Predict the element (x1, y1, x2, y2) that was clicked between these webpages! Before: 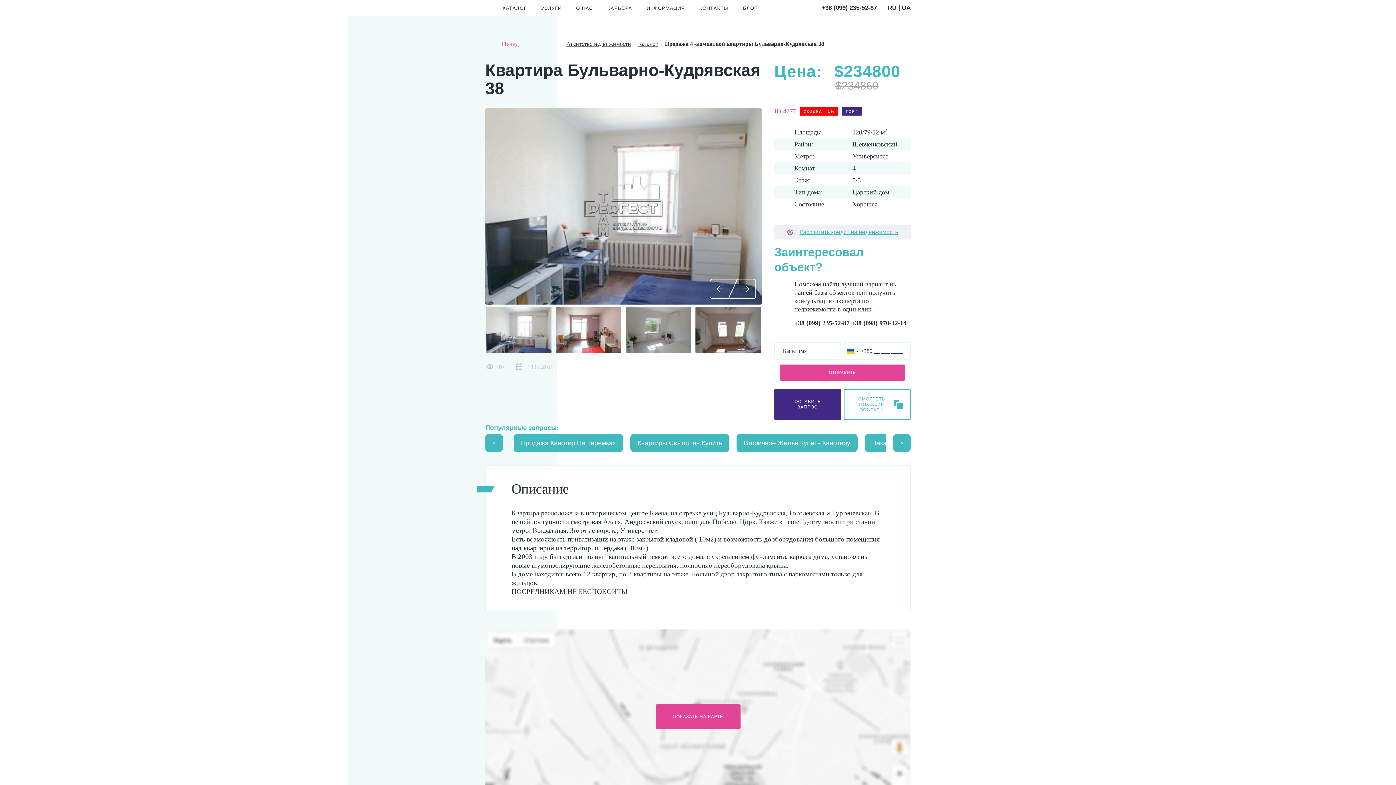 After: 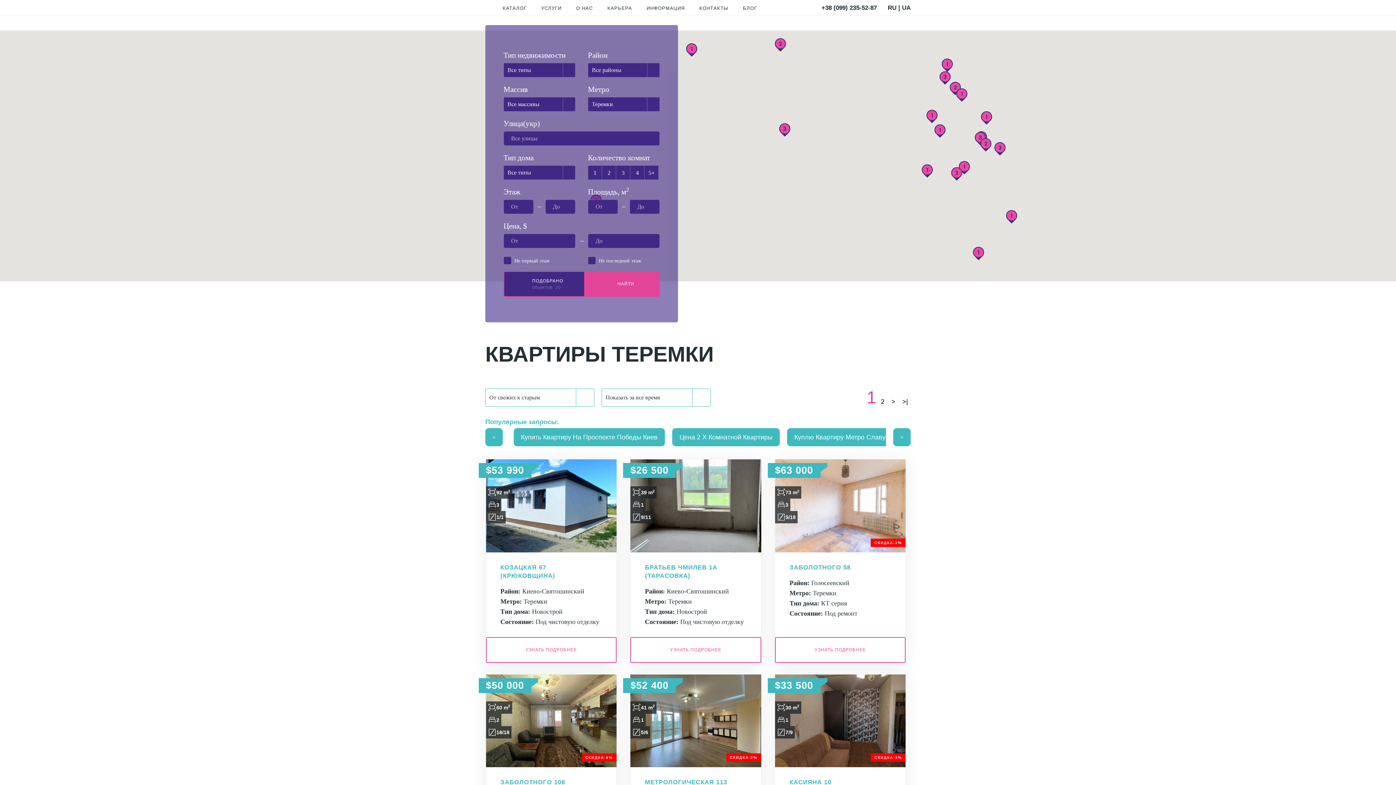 Action: label: Продажа Квартир На Теремках bbox: (513, 434, 623, 452)